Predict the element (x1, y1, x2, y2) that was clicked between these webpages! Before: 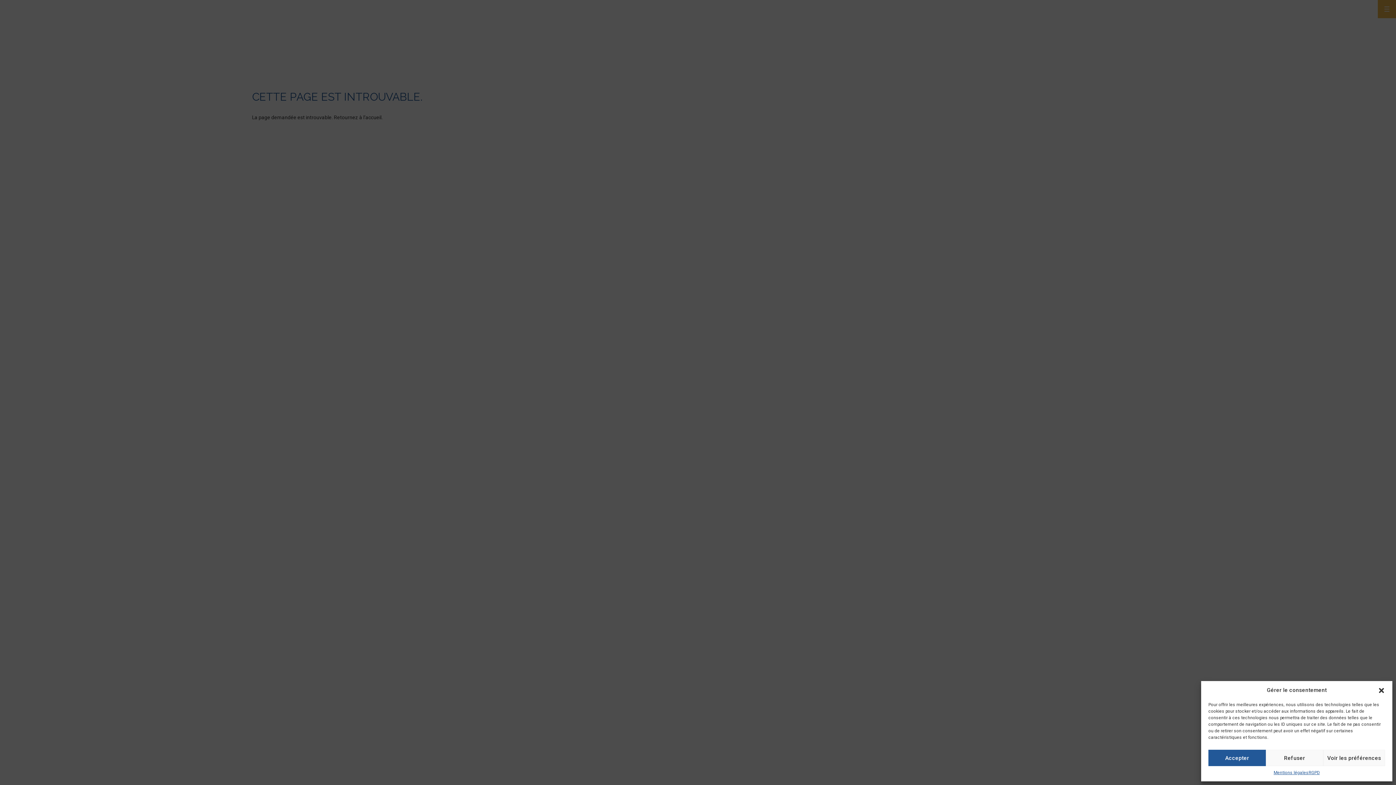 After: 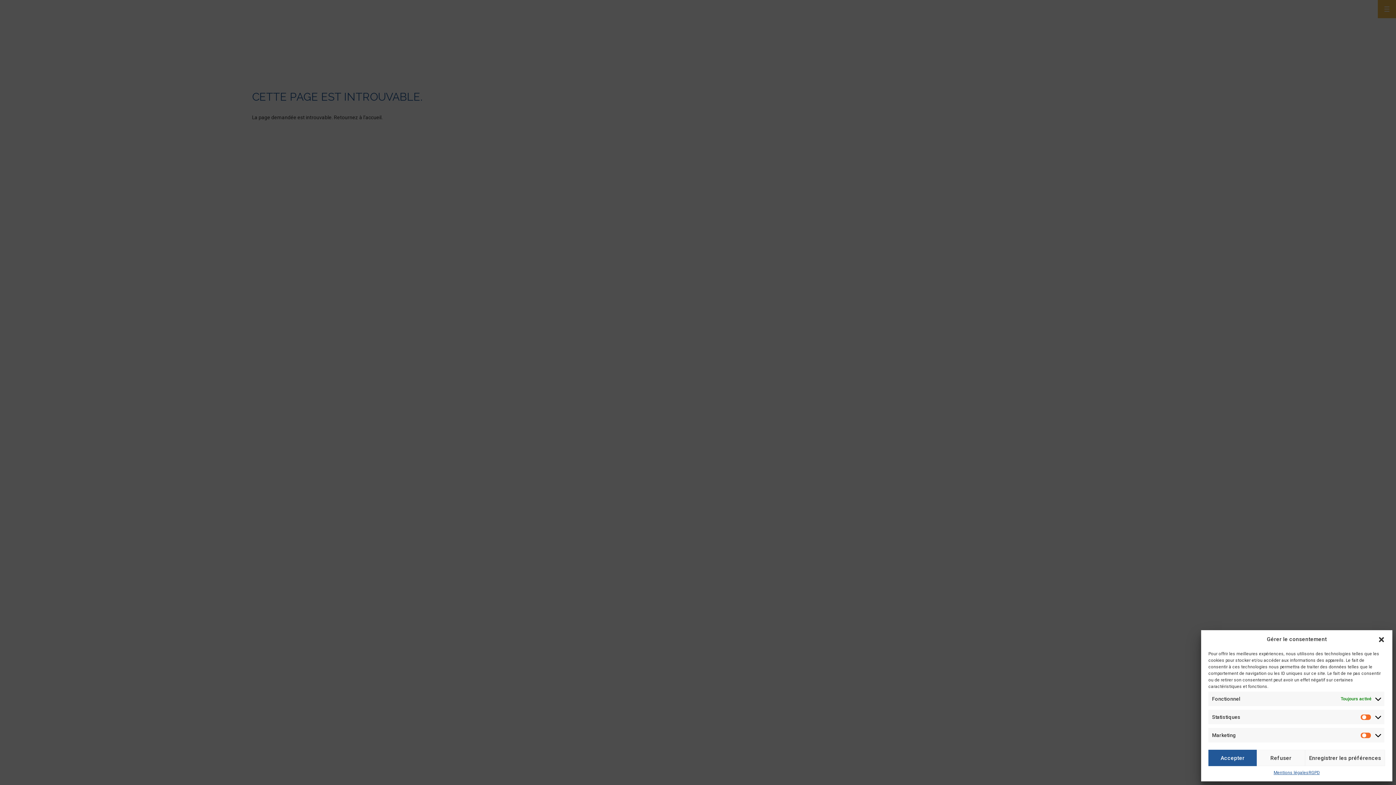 Action: label: Voir les préférences bbox: (1323, 750, 1385, 766)